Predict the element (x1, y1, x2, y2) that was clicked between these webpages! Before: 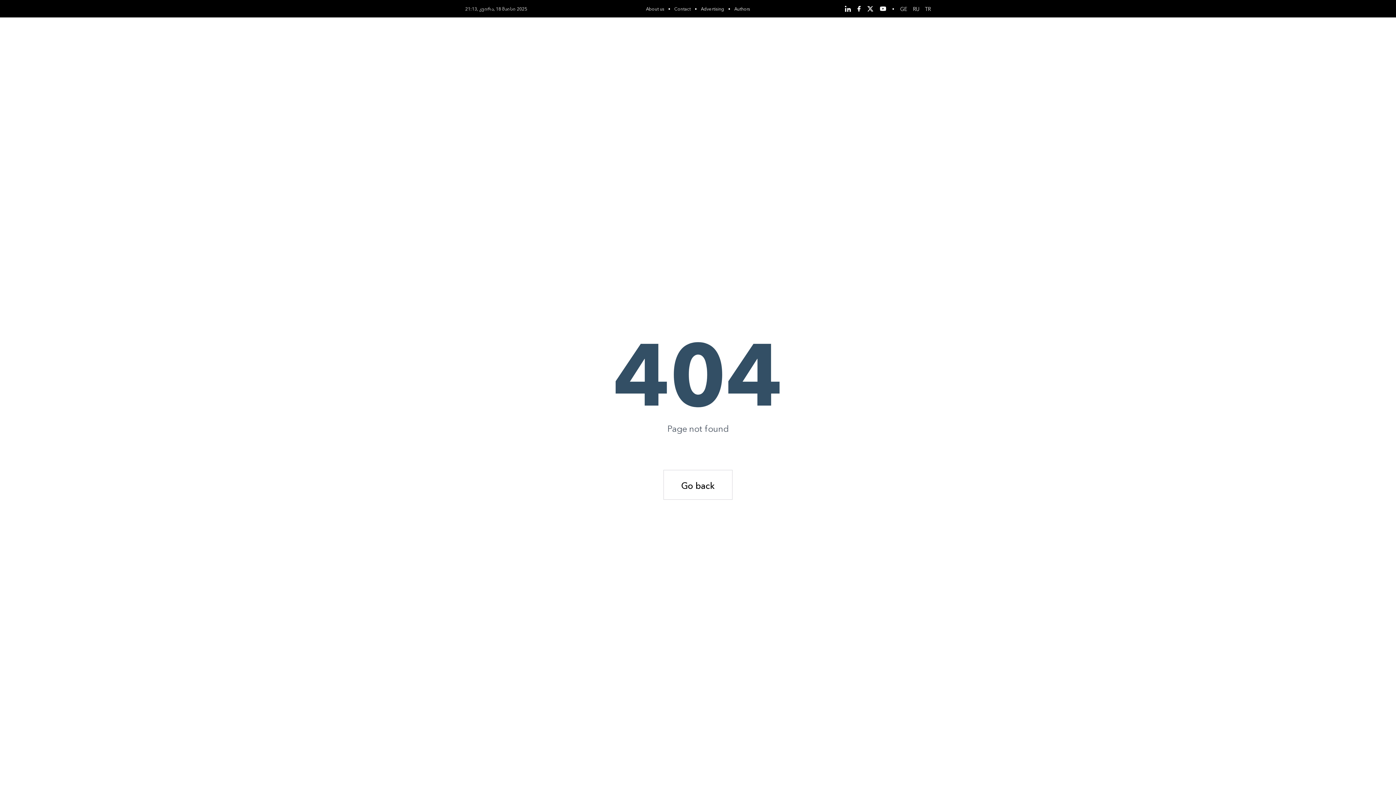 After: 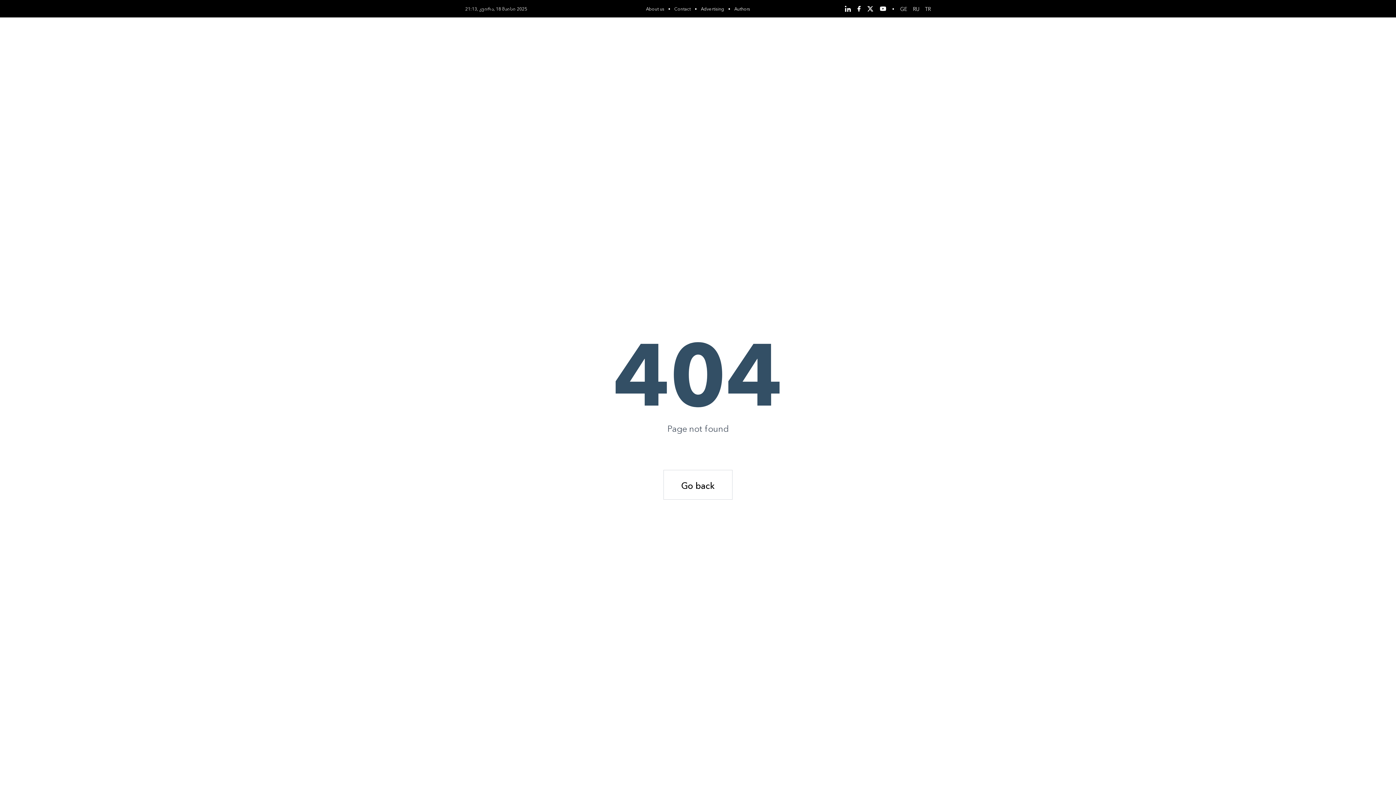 Action: bbox: (879, 6, 886, 11)